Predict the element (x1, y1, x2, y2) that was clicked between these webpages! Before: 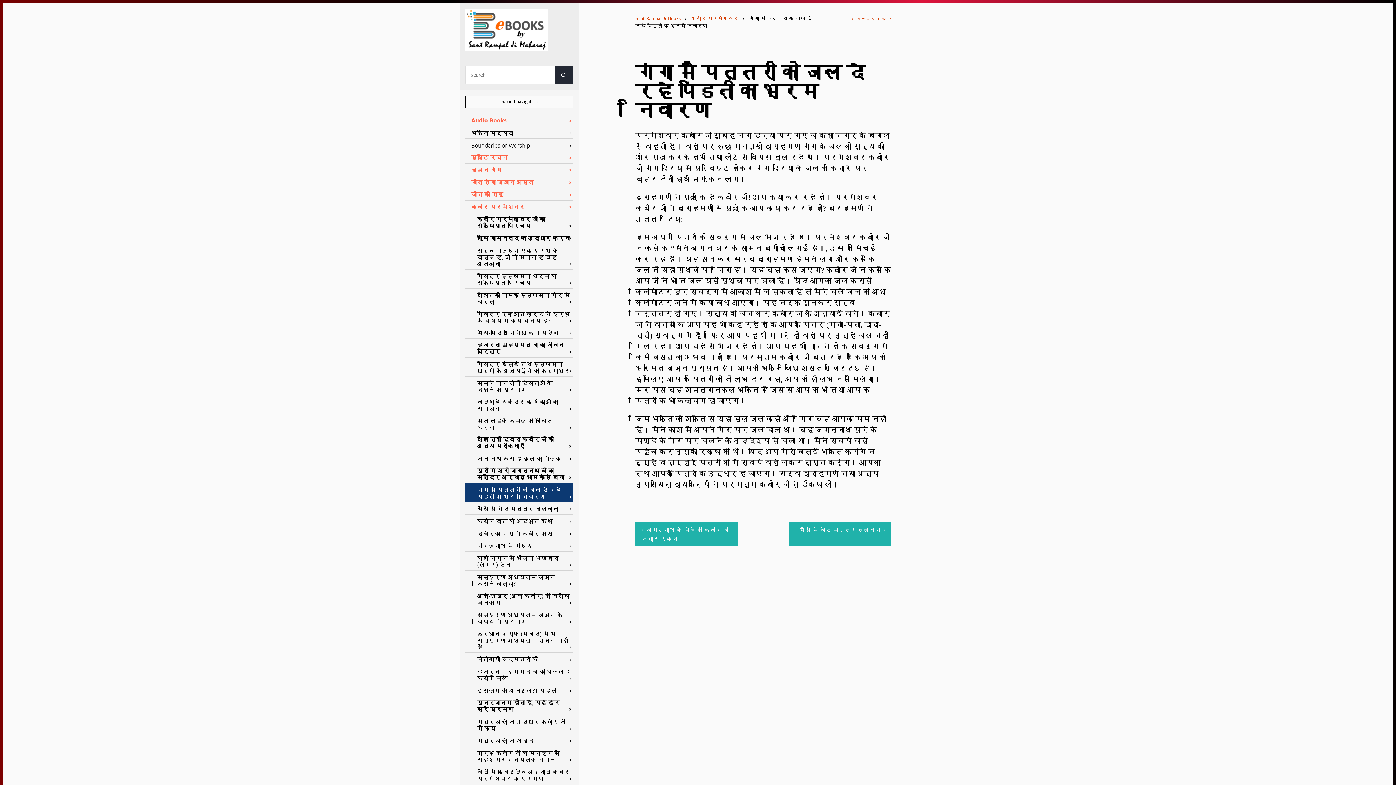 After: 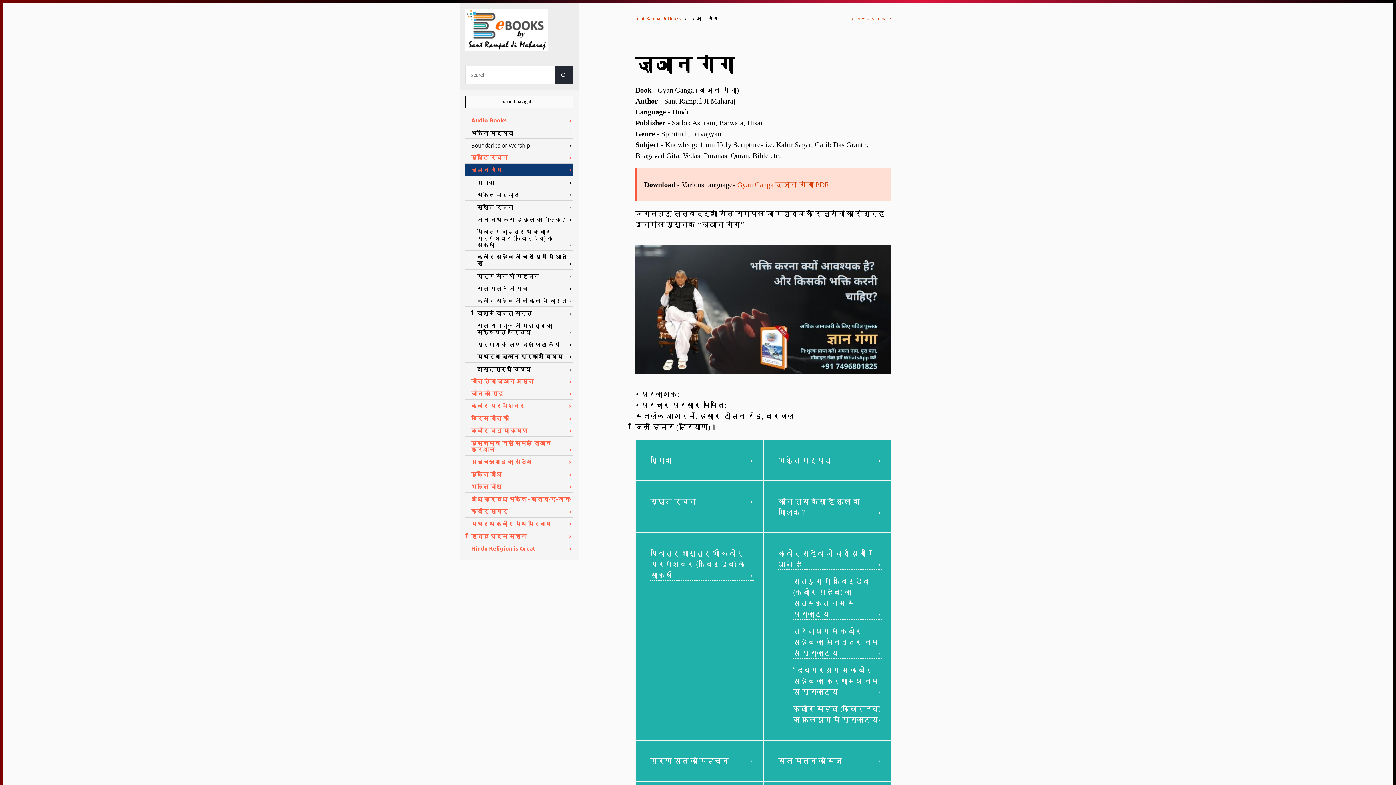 Action: label: ज्ञान गंगा bbox: (465, 163, 573, 176)